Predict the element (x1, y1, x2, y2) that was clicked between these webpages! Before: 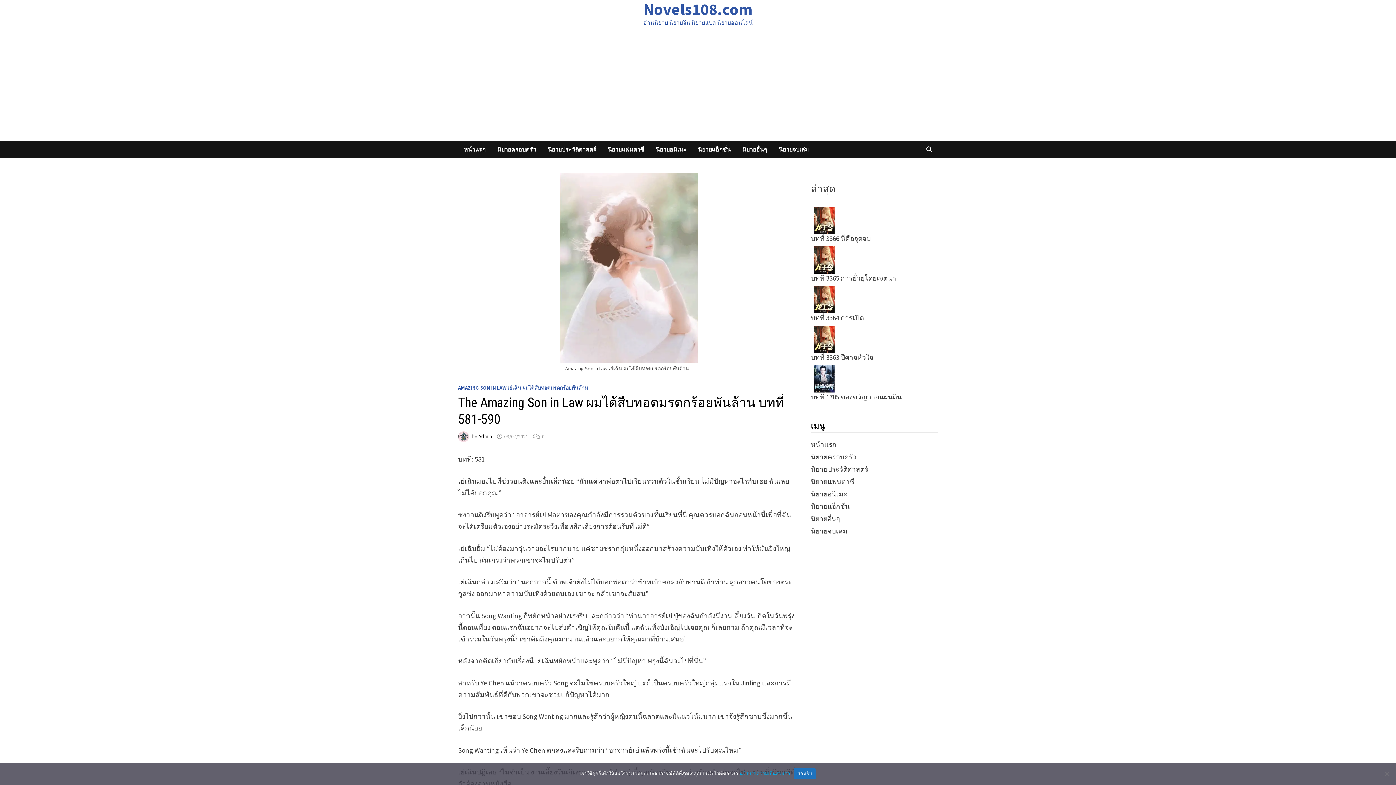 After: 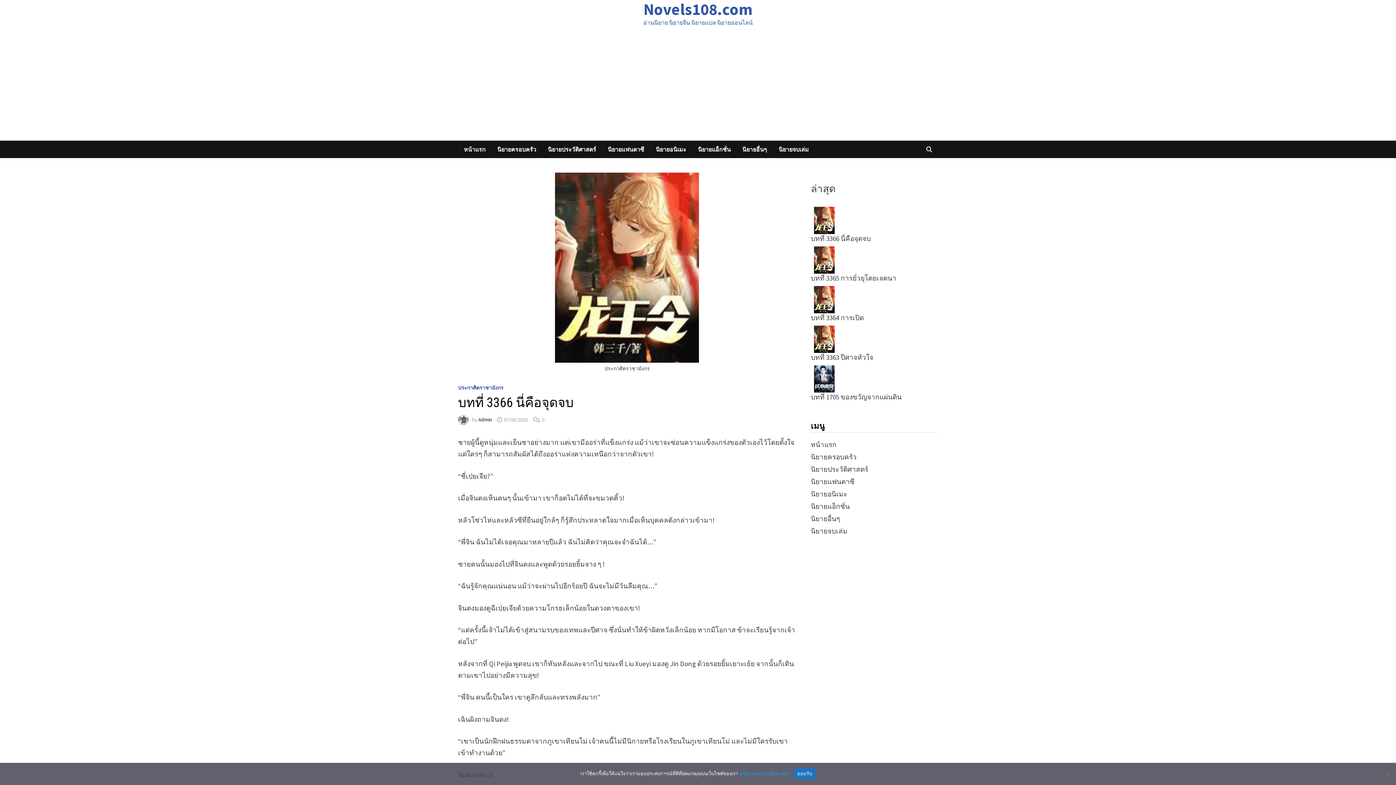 Action: label: บทที่ 3366 นี่คือจุดจบ bbox: (811, 234, 871, 242)